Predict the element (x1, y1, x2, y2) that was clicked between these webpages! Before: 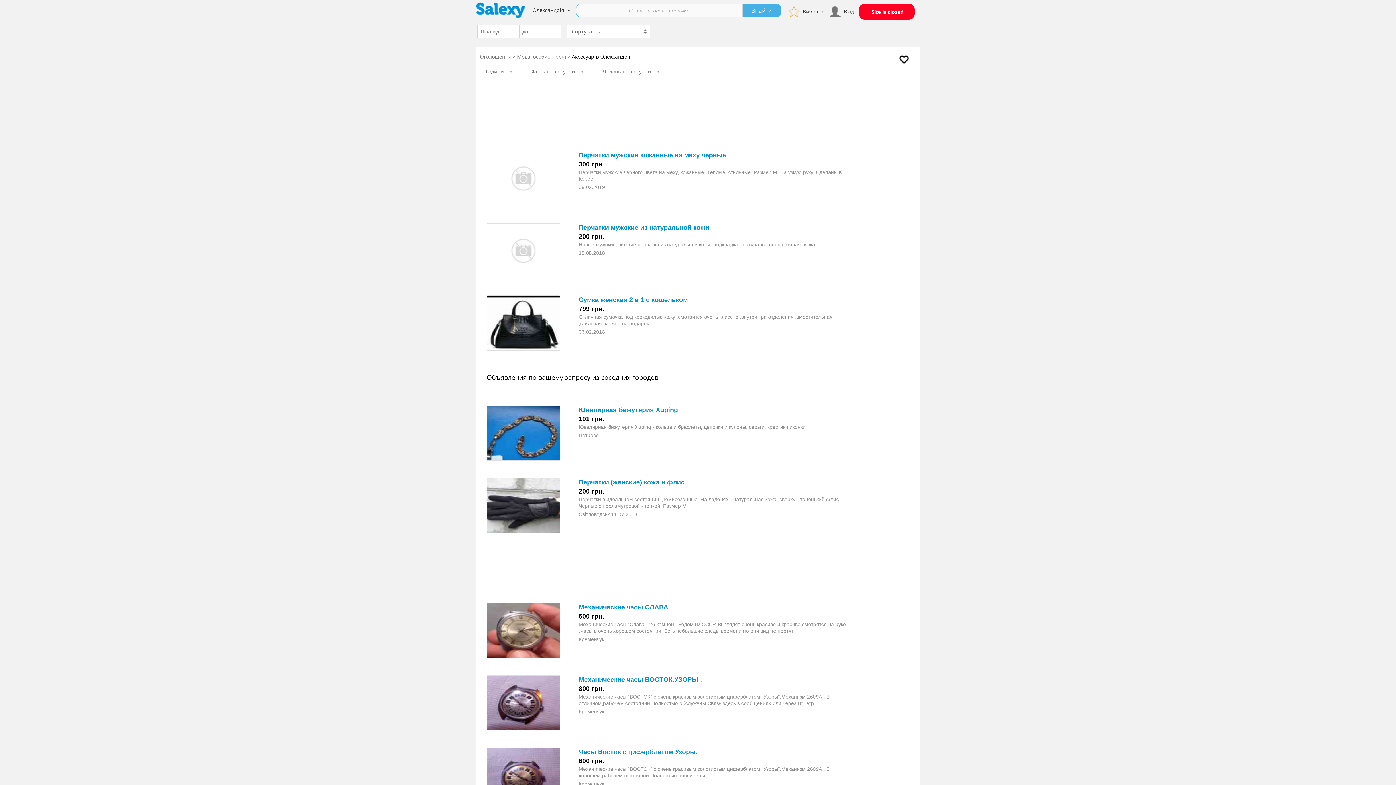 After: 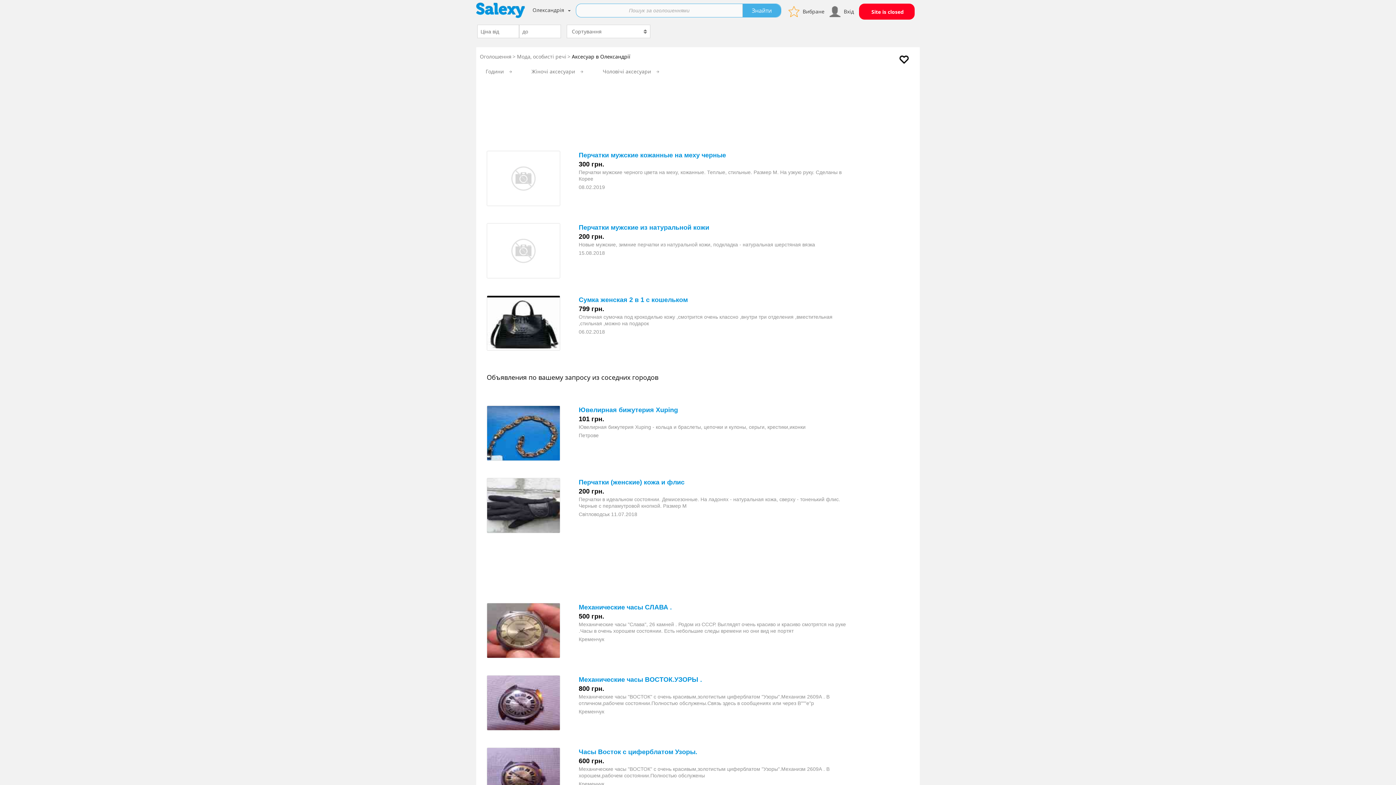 Action: bbox: (487, 602, 560, 609)